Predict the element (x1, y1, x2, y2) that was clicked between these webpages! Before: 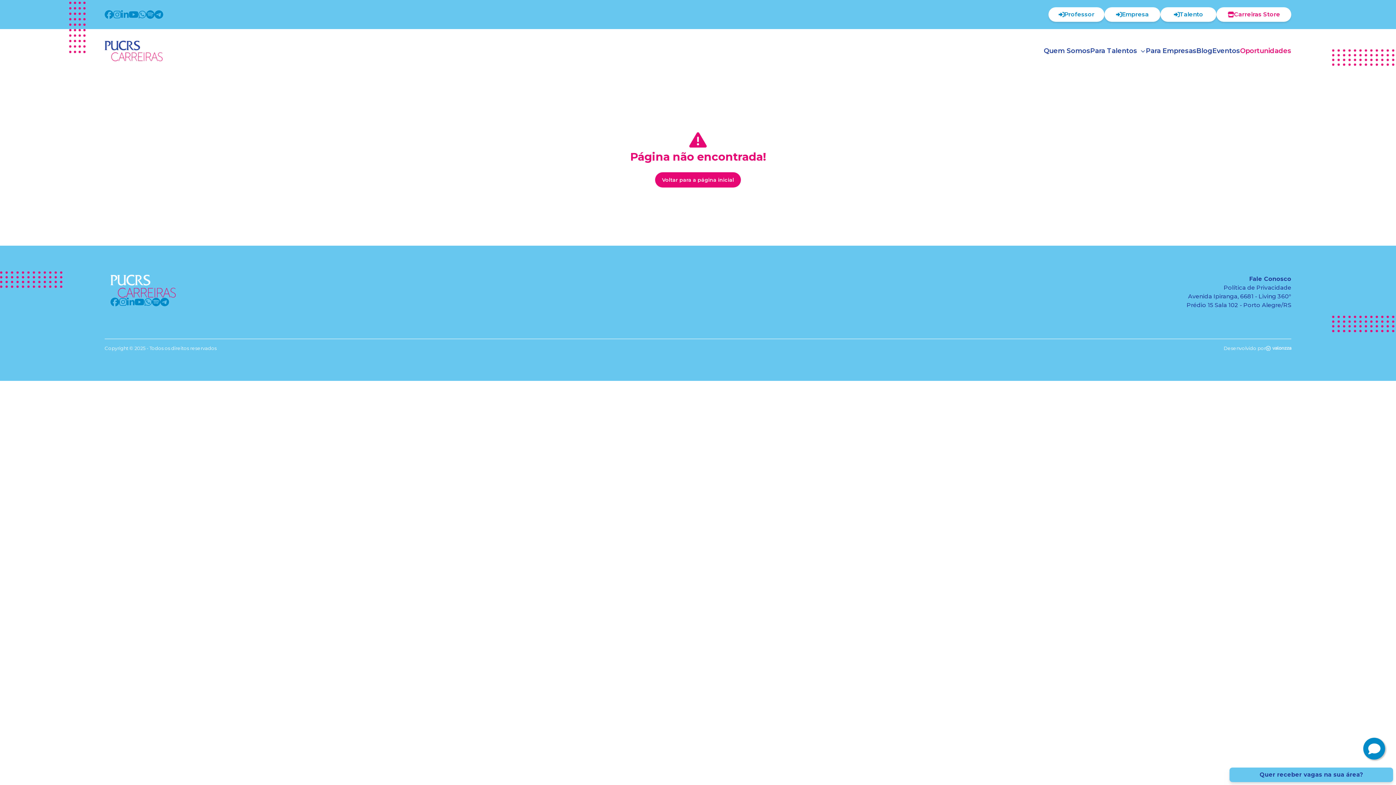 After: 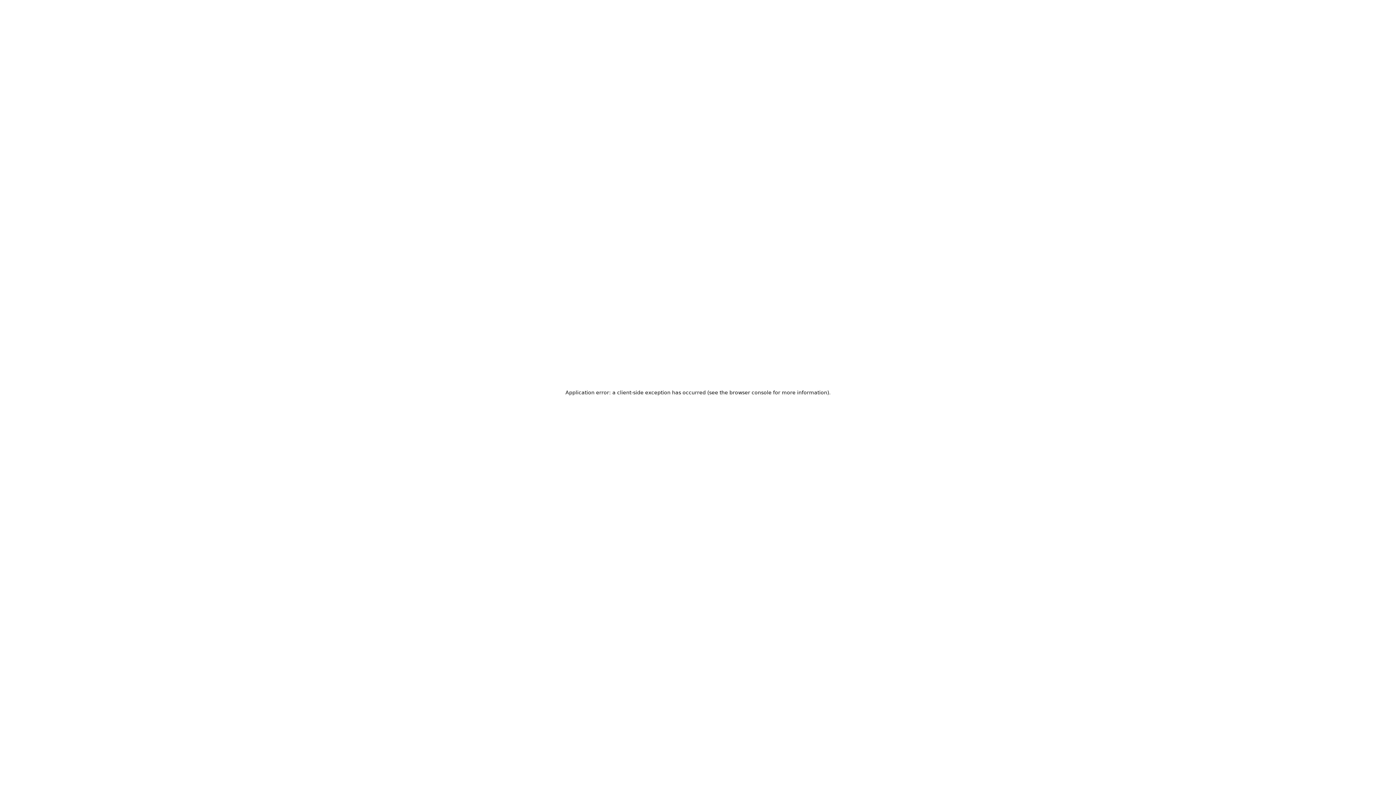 Action: bbox: (655, 165, 741, 187) label: Voltar para a página inicial